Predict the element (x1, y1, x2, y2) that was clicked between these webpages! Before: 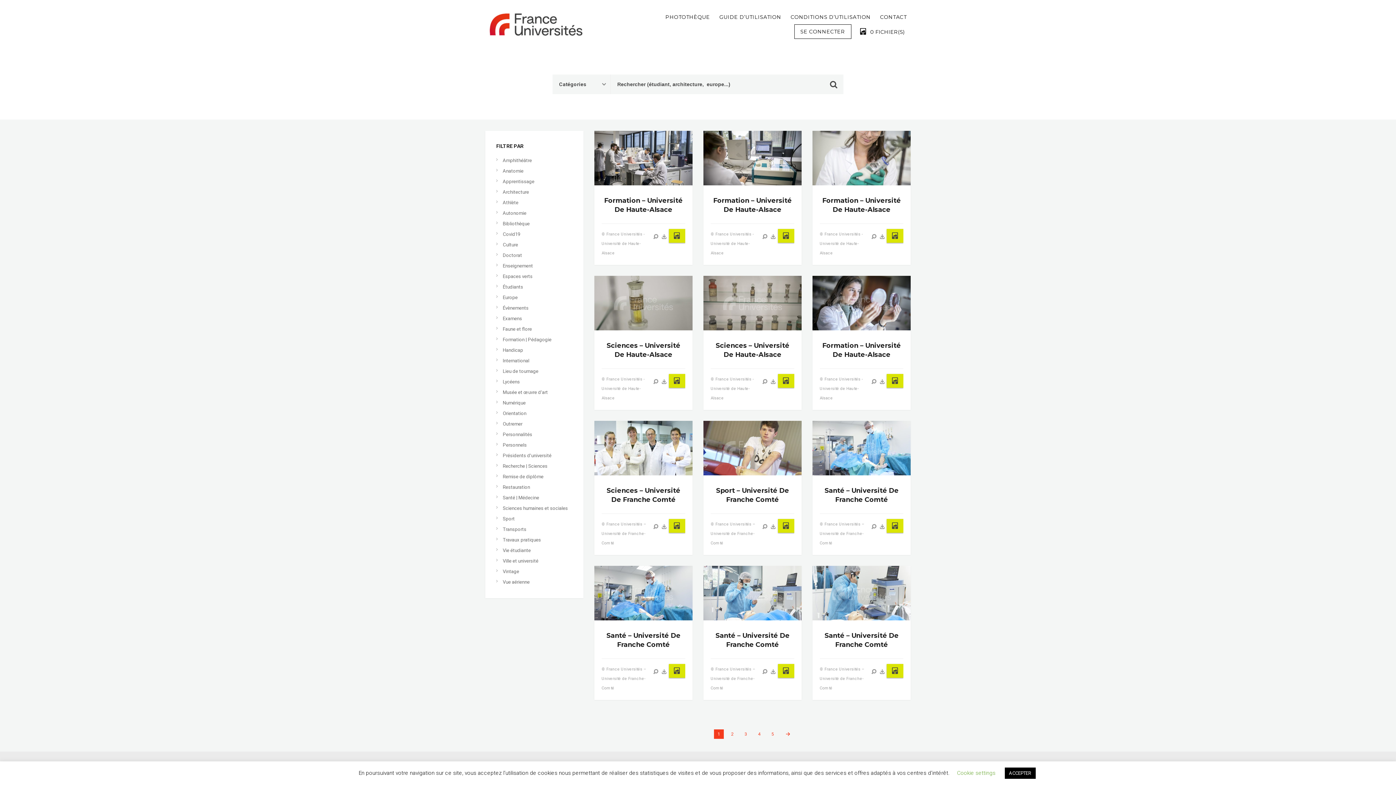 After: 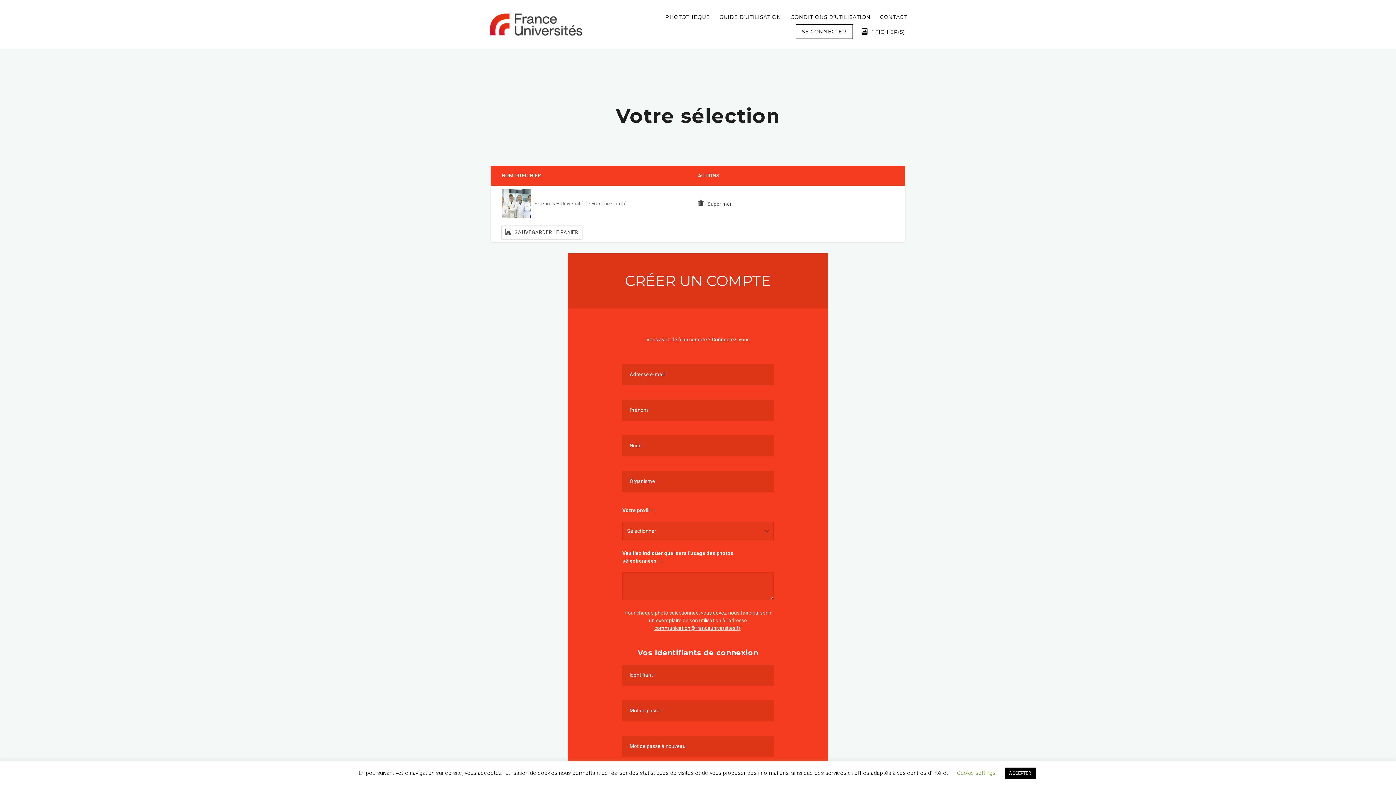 Action: bbox: (660, 523, 667, 529)